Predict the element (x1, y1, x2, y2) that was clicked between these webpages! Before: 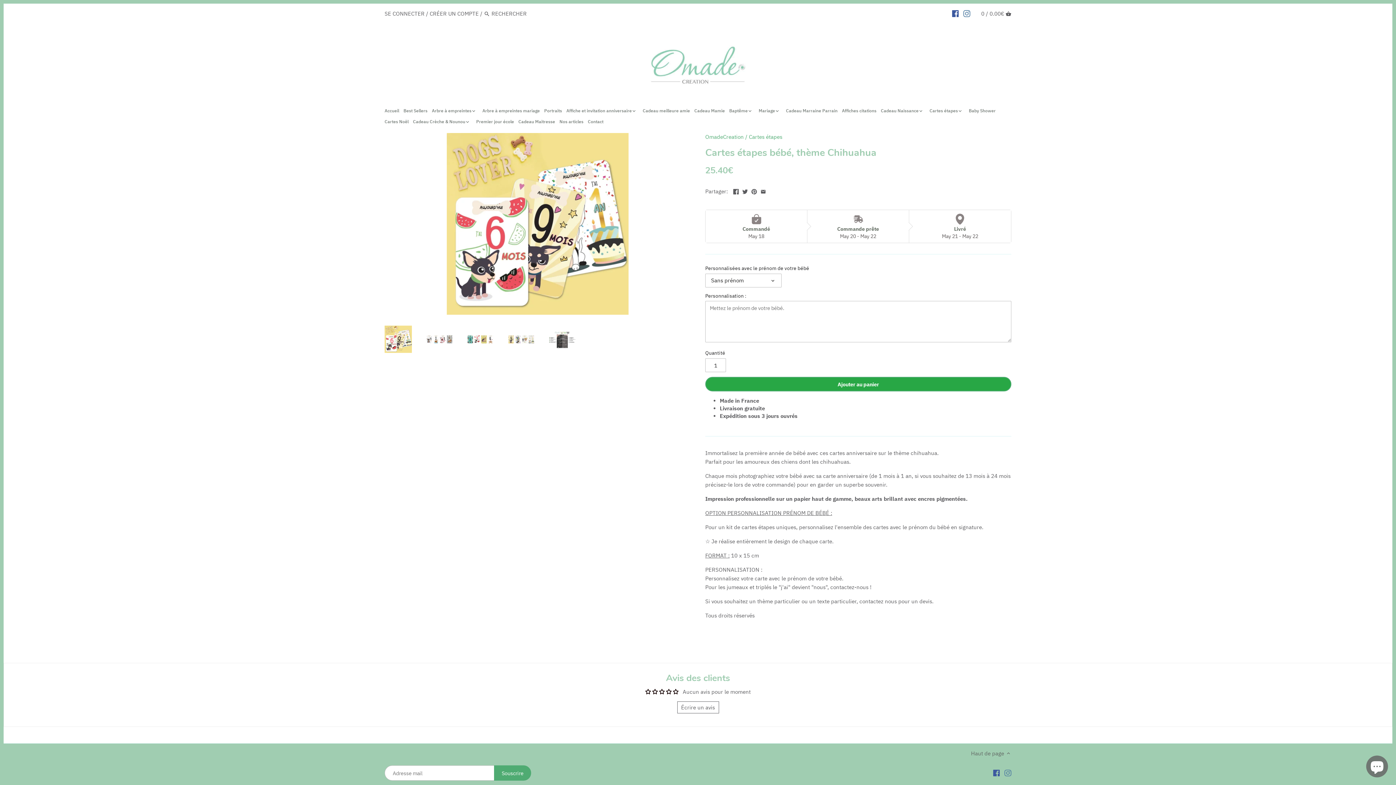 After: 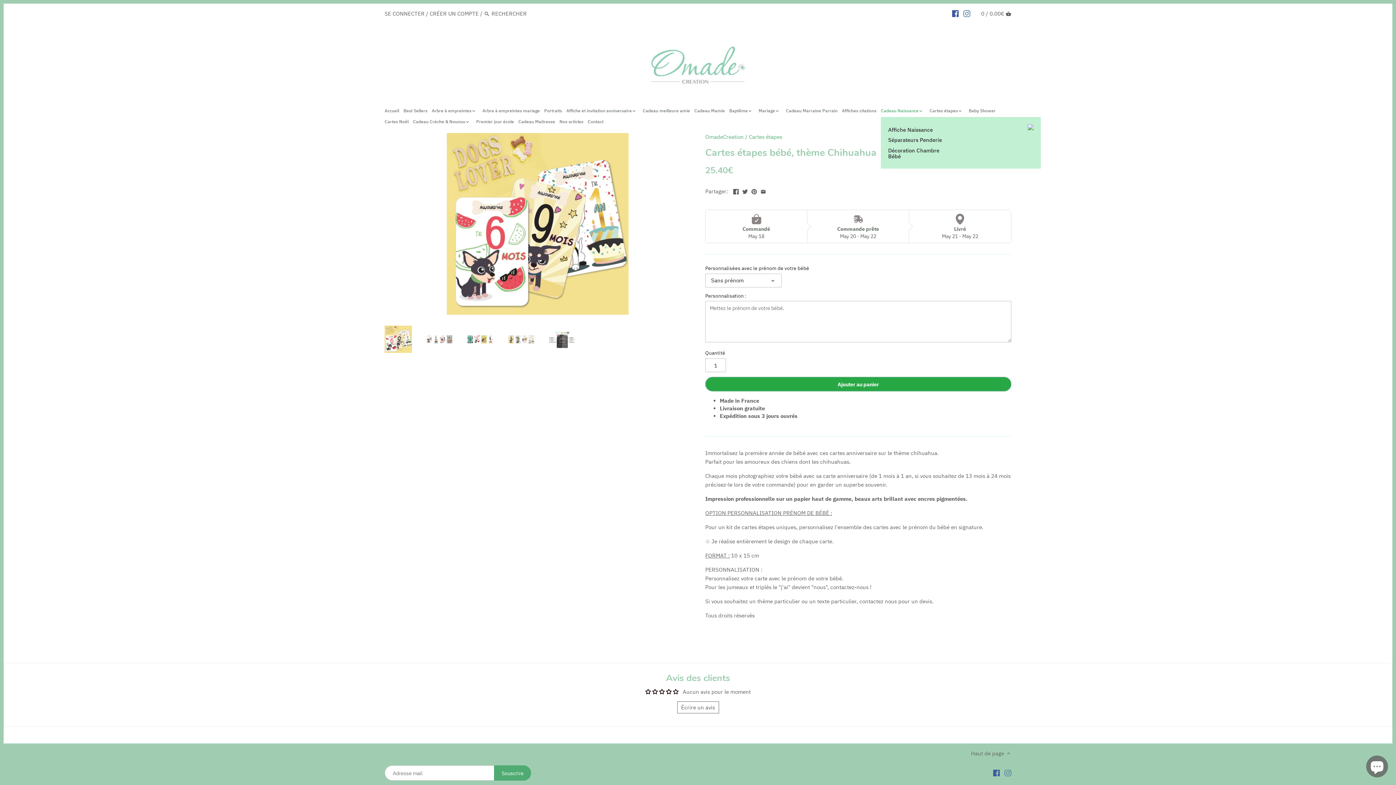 Action: bbox: (881, 106, 923, 116) label: Cadeau Naissance